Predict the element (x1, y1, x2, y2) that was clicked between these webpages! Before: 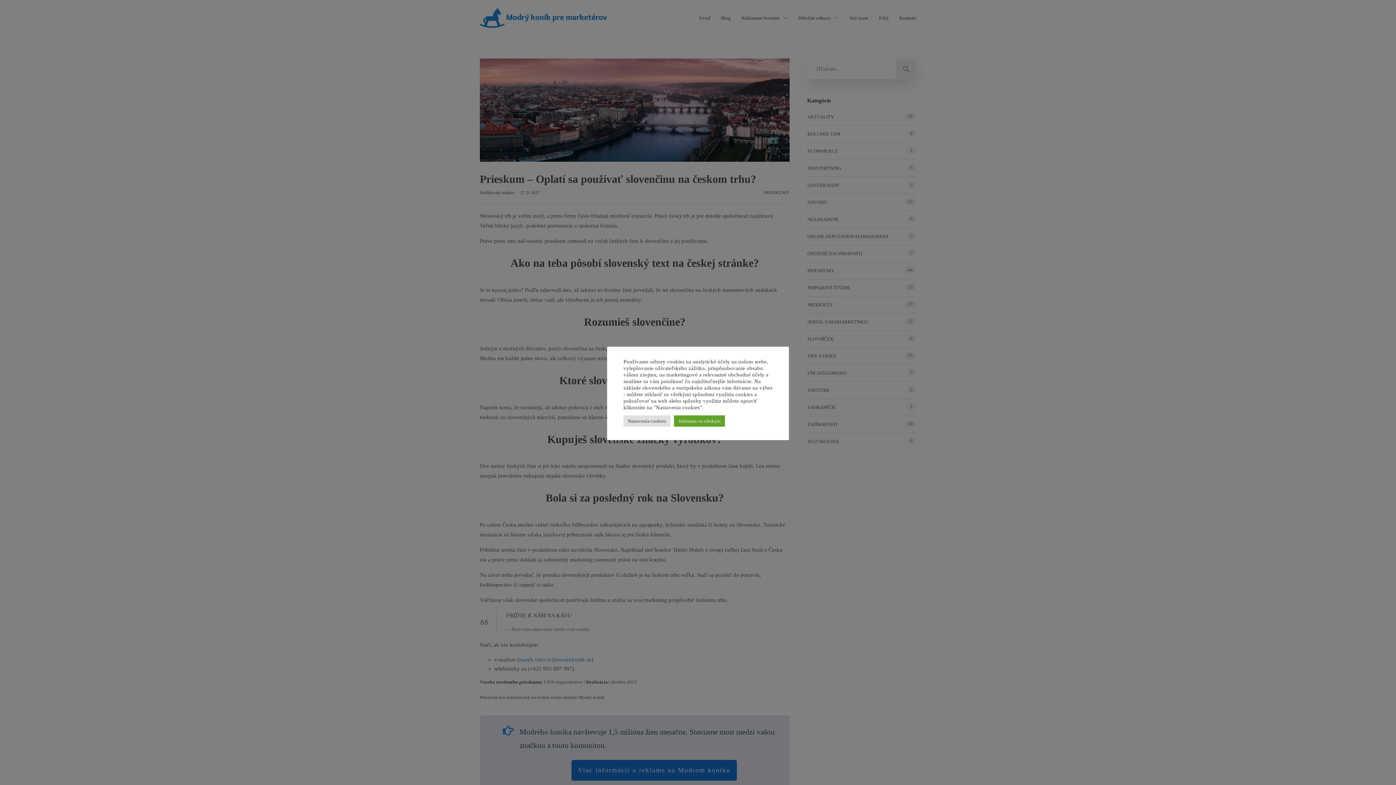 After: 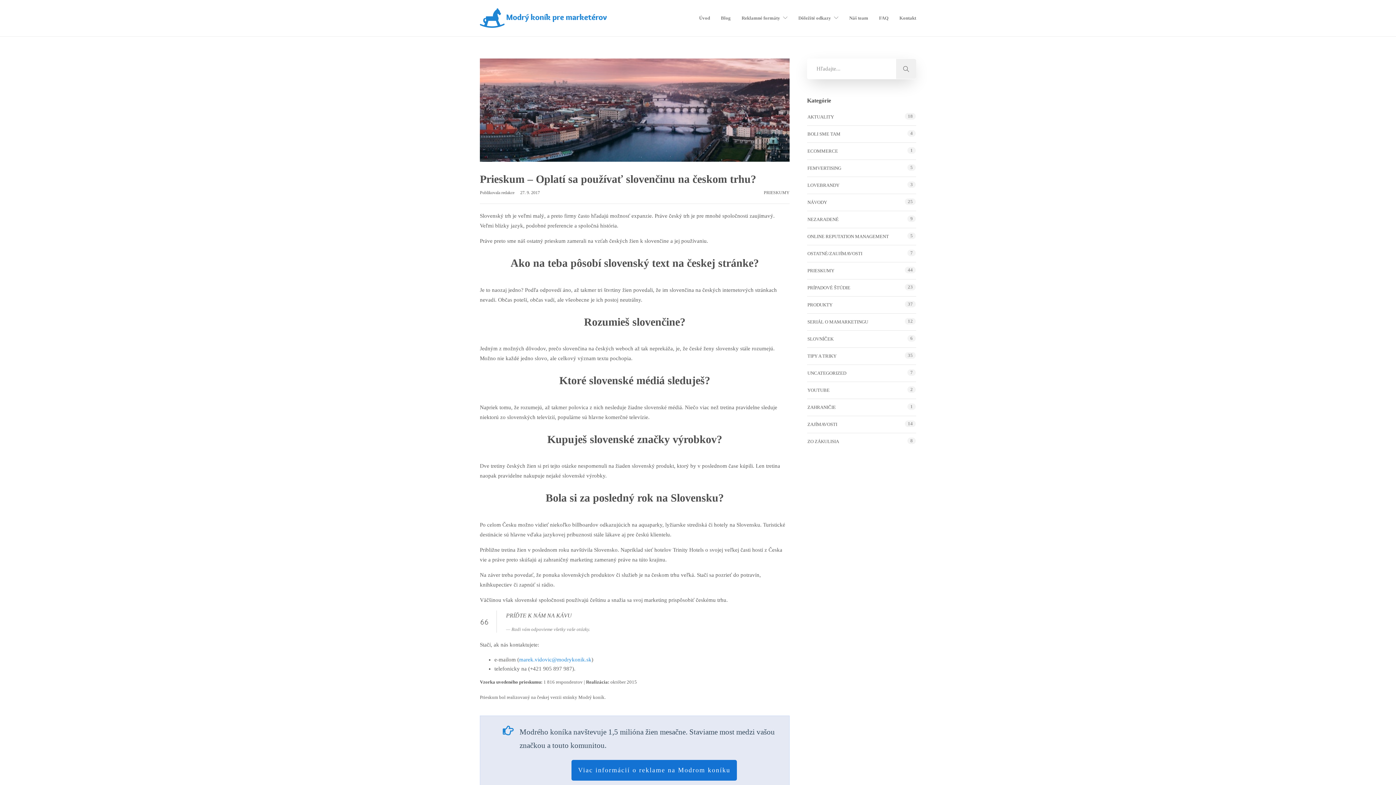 Action: label: Súhlasím vo všetkým bbox: (674, 415, 725, 426)